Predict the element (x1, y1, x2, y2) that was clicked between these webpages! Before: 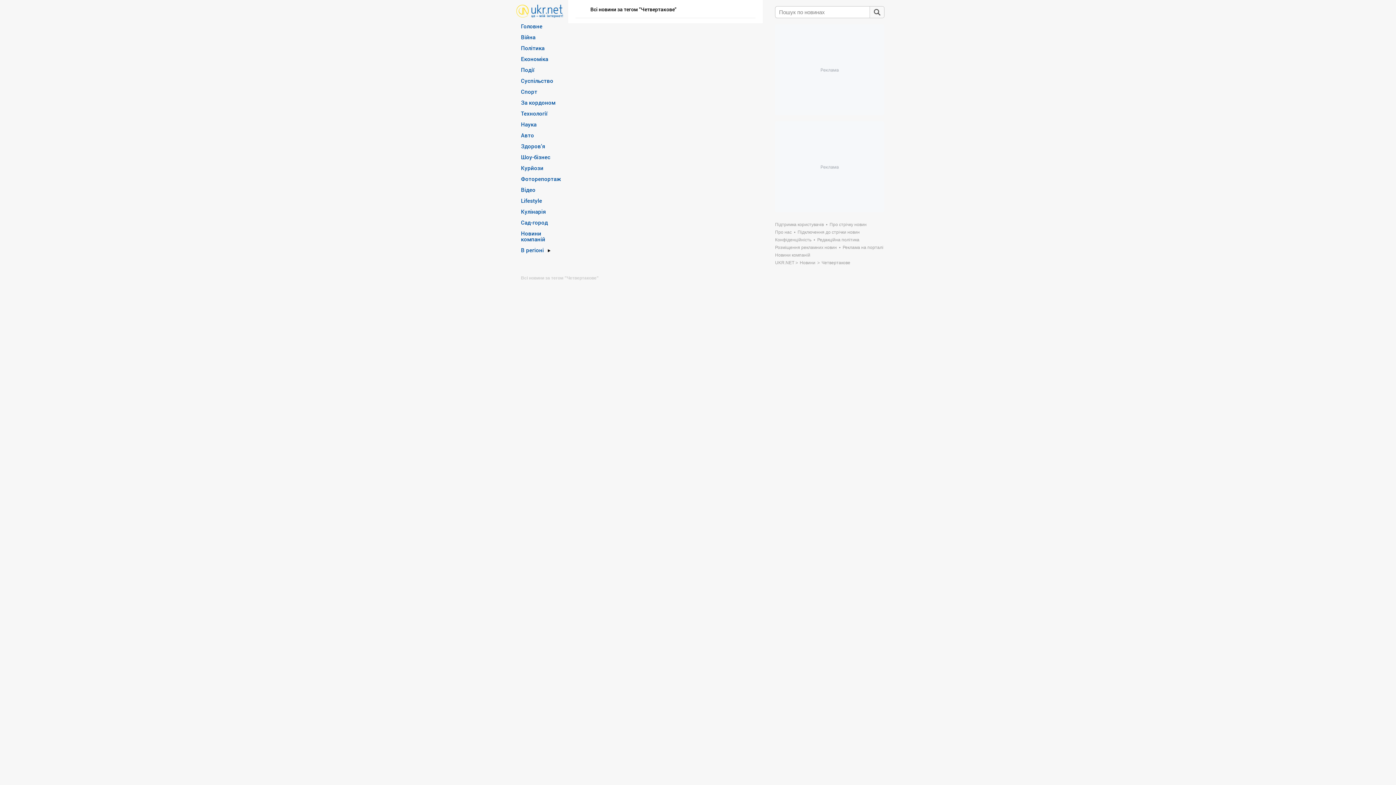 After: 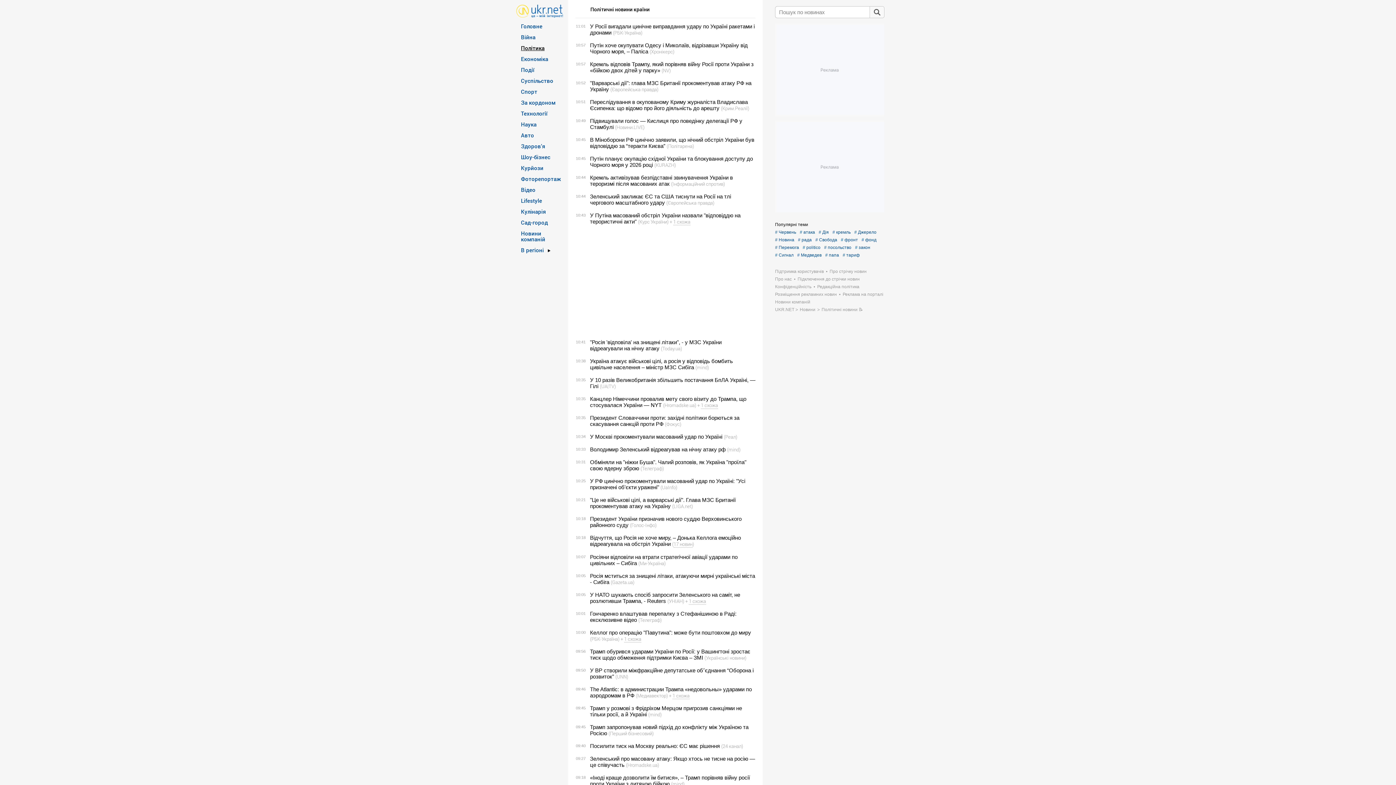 Action: bbox: (521, 45, 544, 50) label: Політика